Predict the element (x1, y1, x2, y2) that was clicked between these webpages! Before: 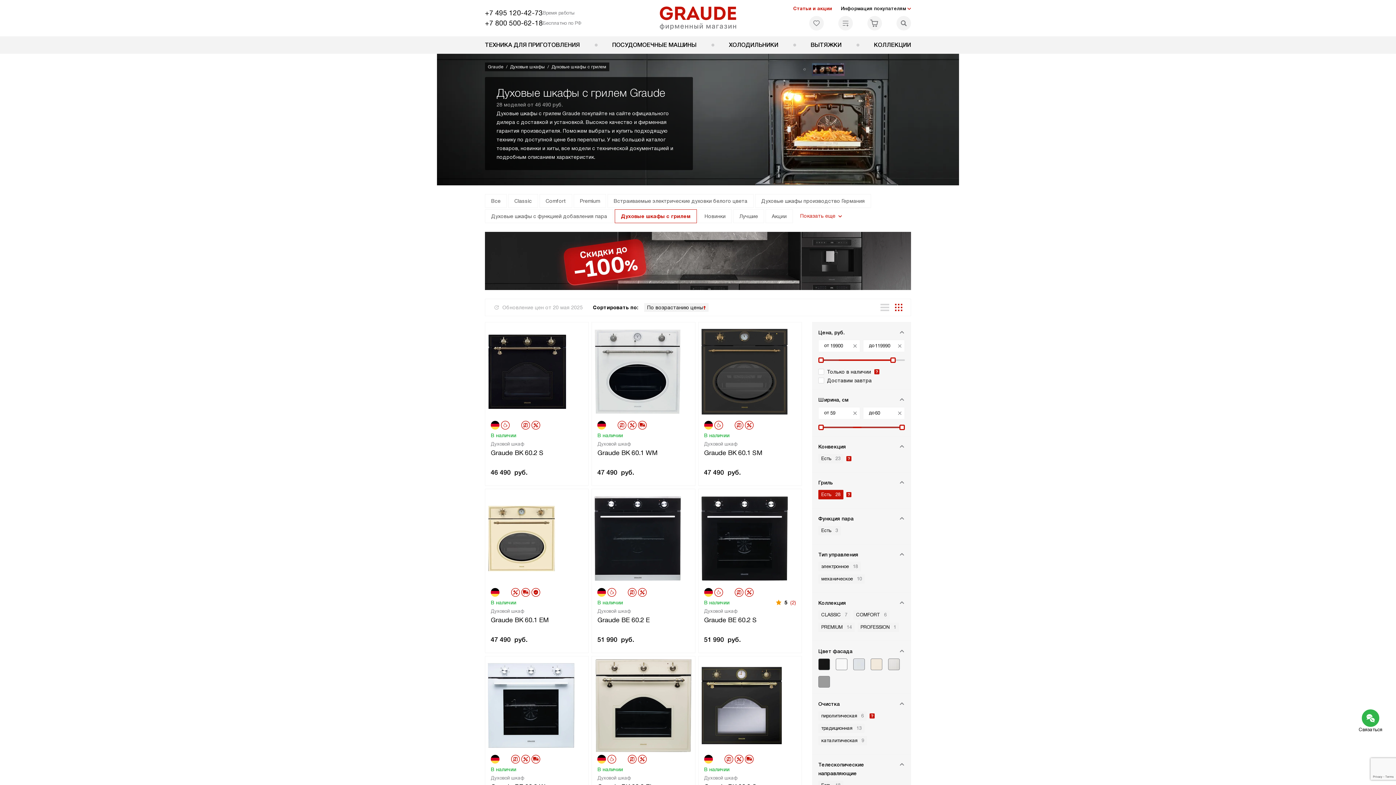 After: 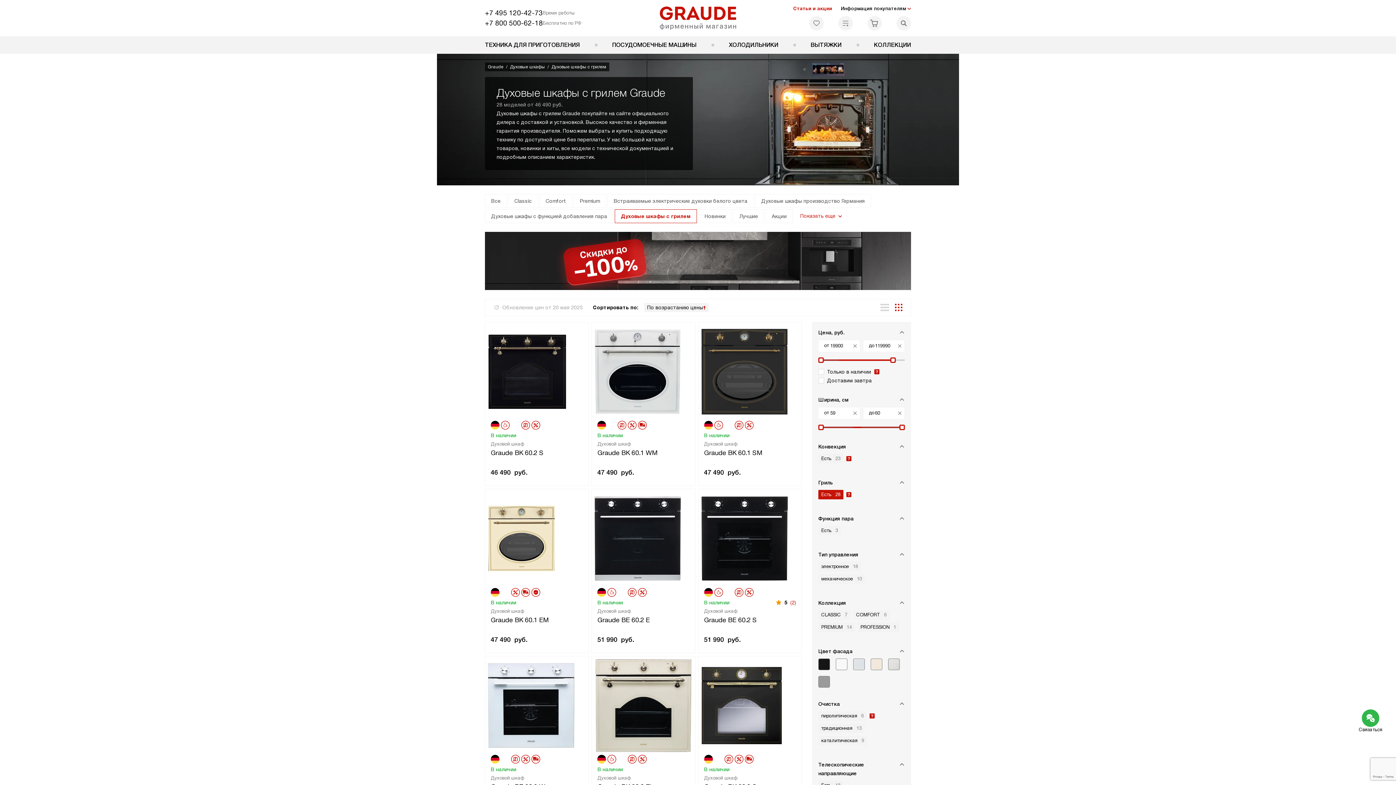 Action: bbox: (890, 357, 895, 363)